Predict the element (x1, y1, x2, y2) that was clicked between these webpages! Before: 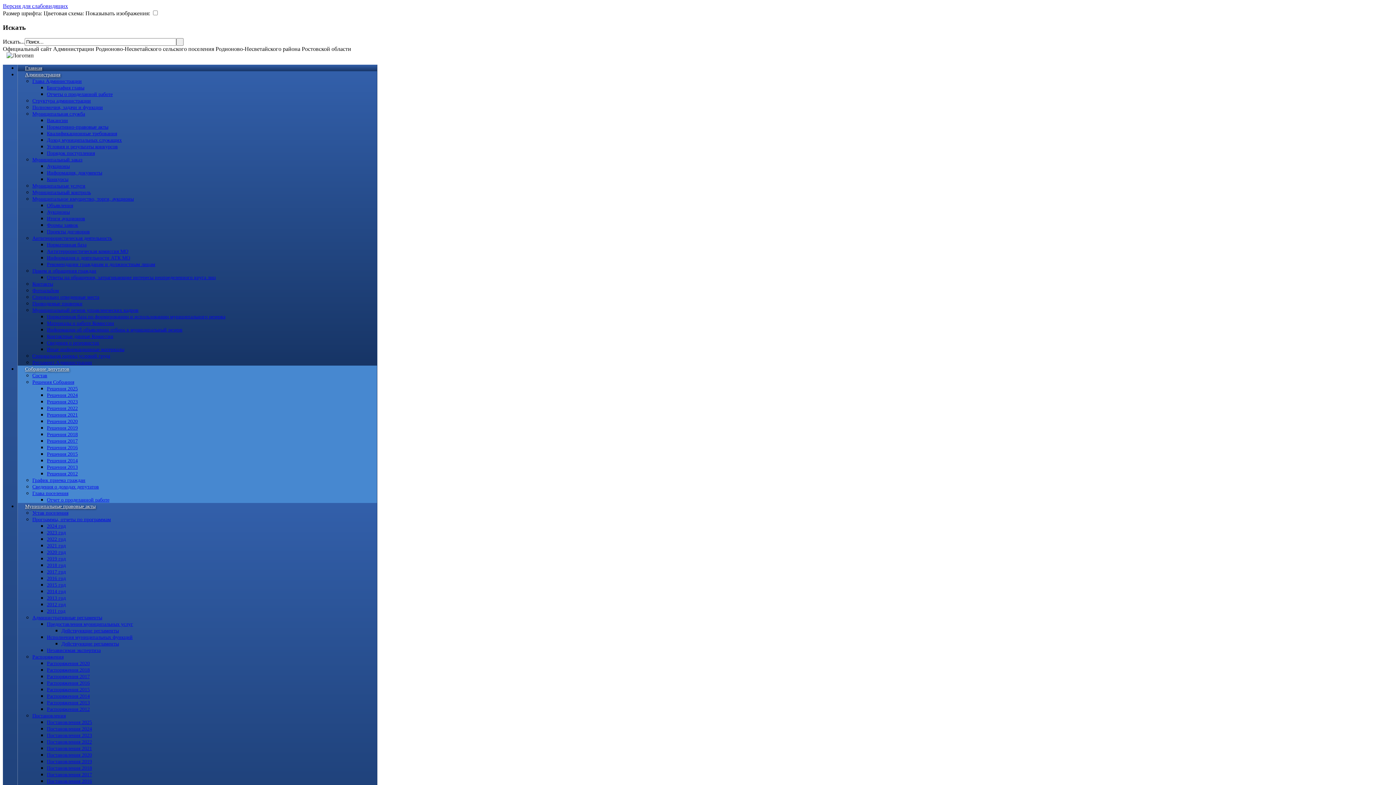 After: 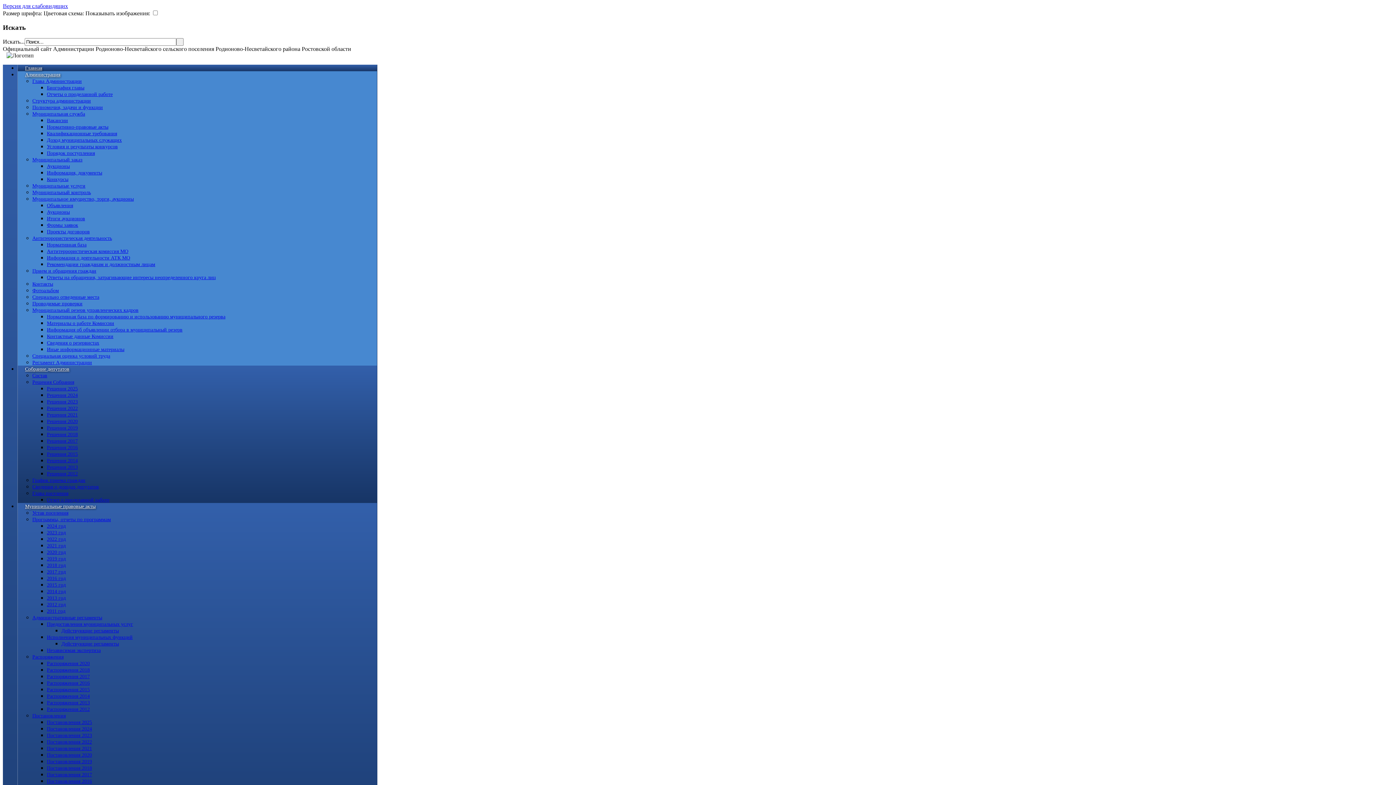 Action: label: Информация, документы bbox: (46, 170, 102, 175)